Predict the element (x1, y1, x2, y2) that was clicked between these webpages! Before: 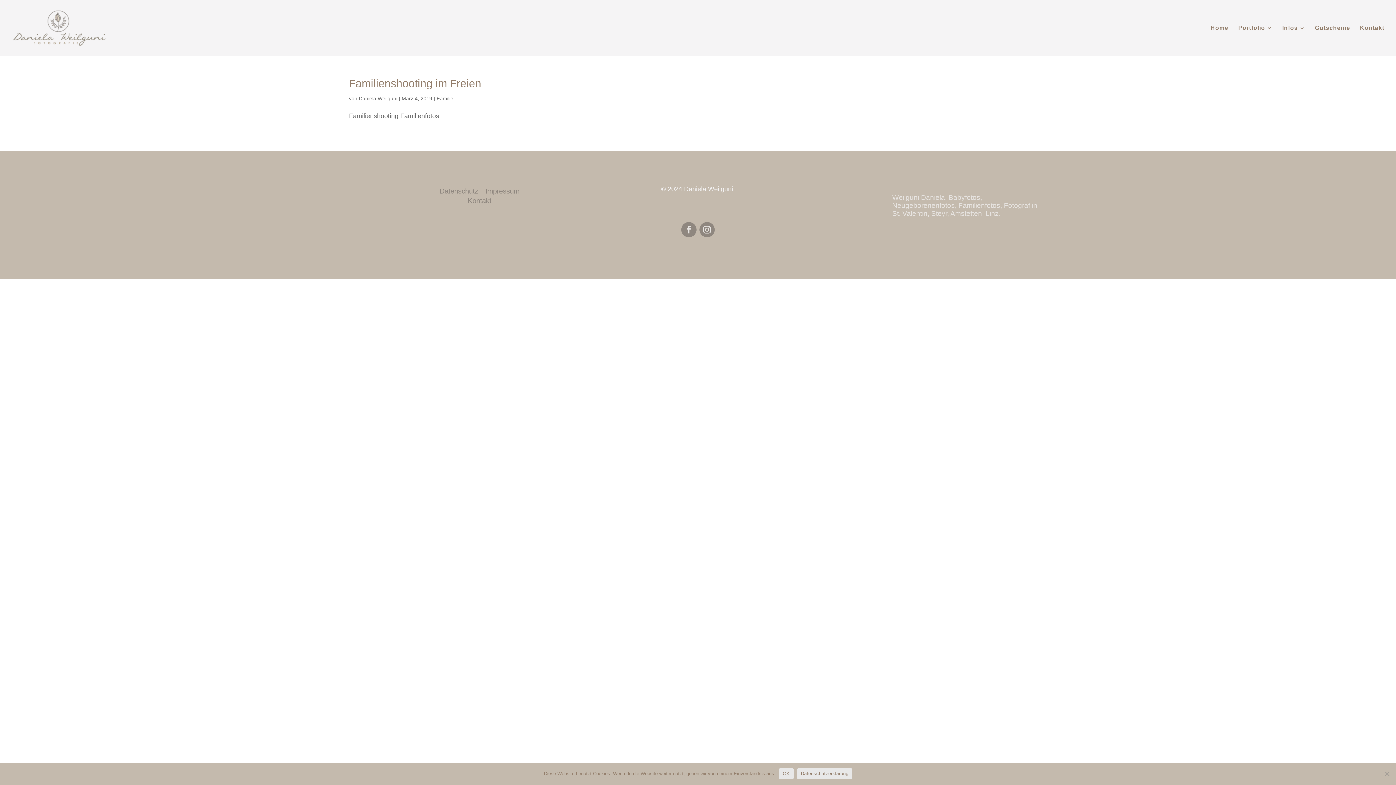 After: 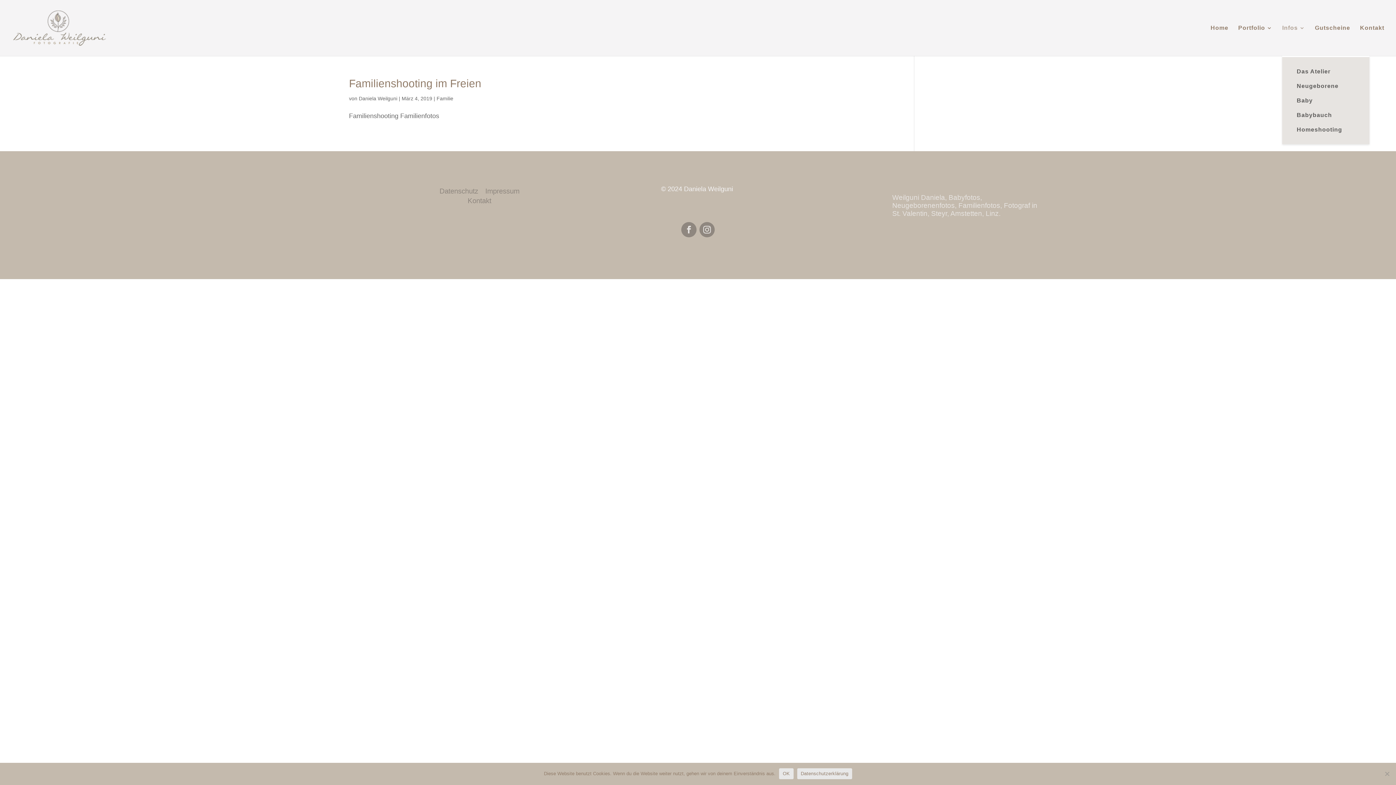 Action: label: Infos bbox: (1282, 25, 1305, 56)